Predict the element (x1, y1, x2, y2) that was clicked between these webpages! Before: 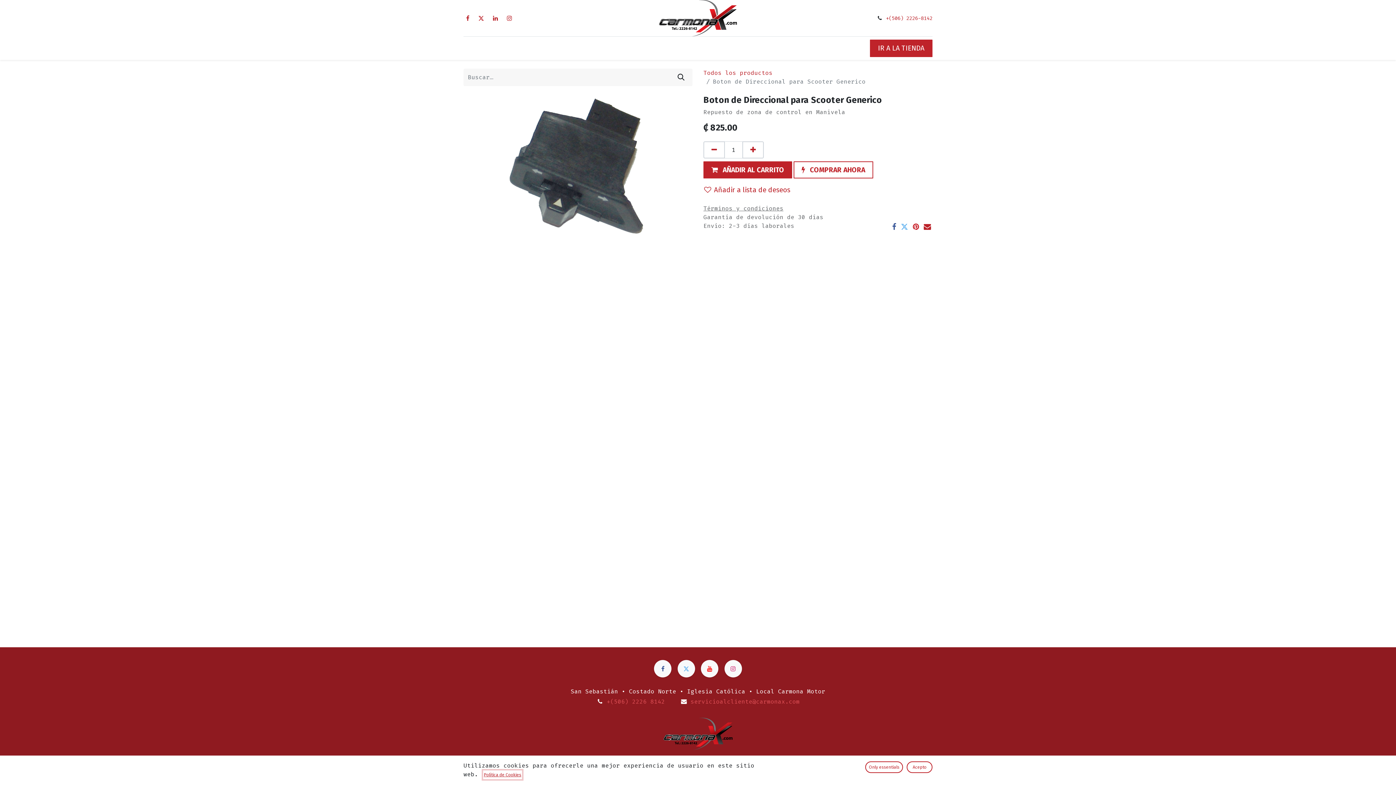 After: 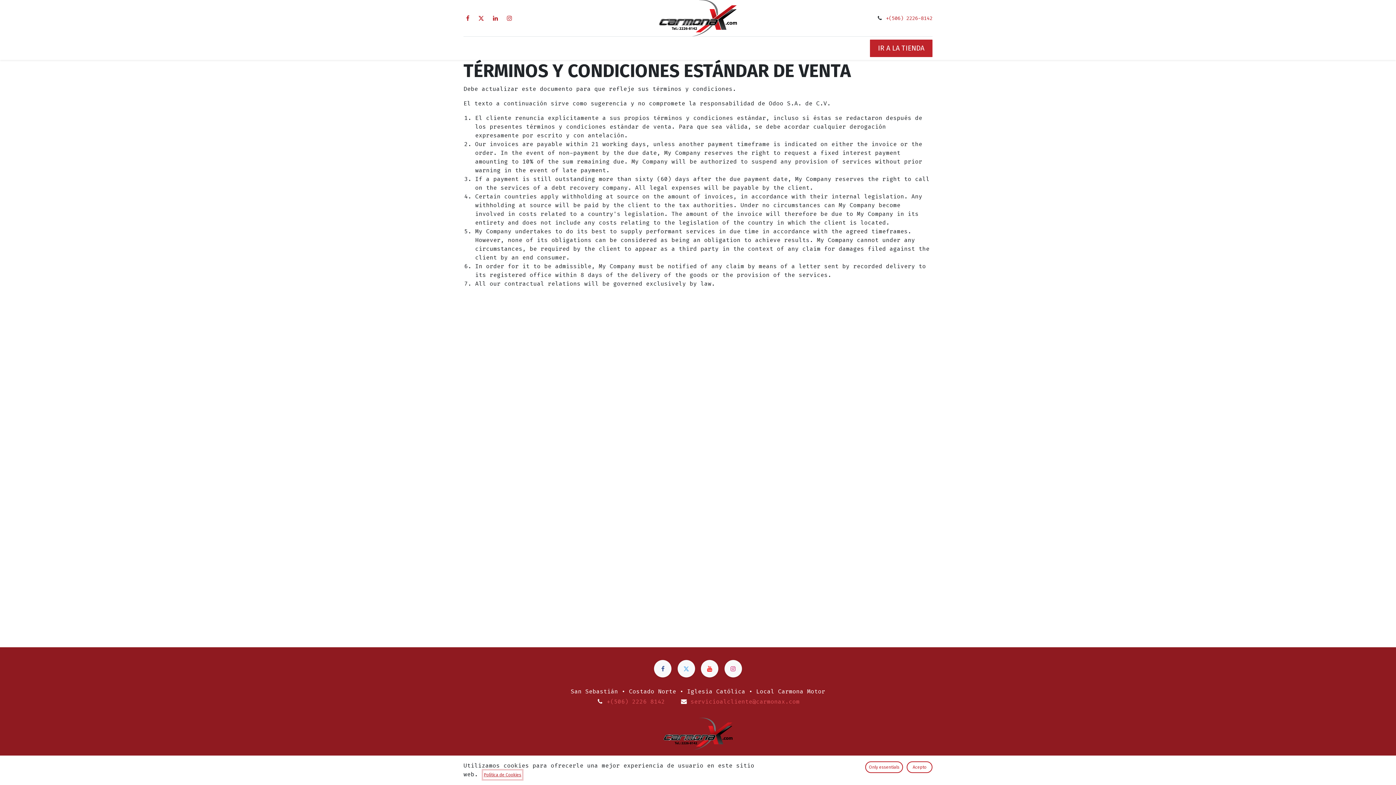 Action: bbox: (703, 204, 783, 212) label: Términos y condiciones